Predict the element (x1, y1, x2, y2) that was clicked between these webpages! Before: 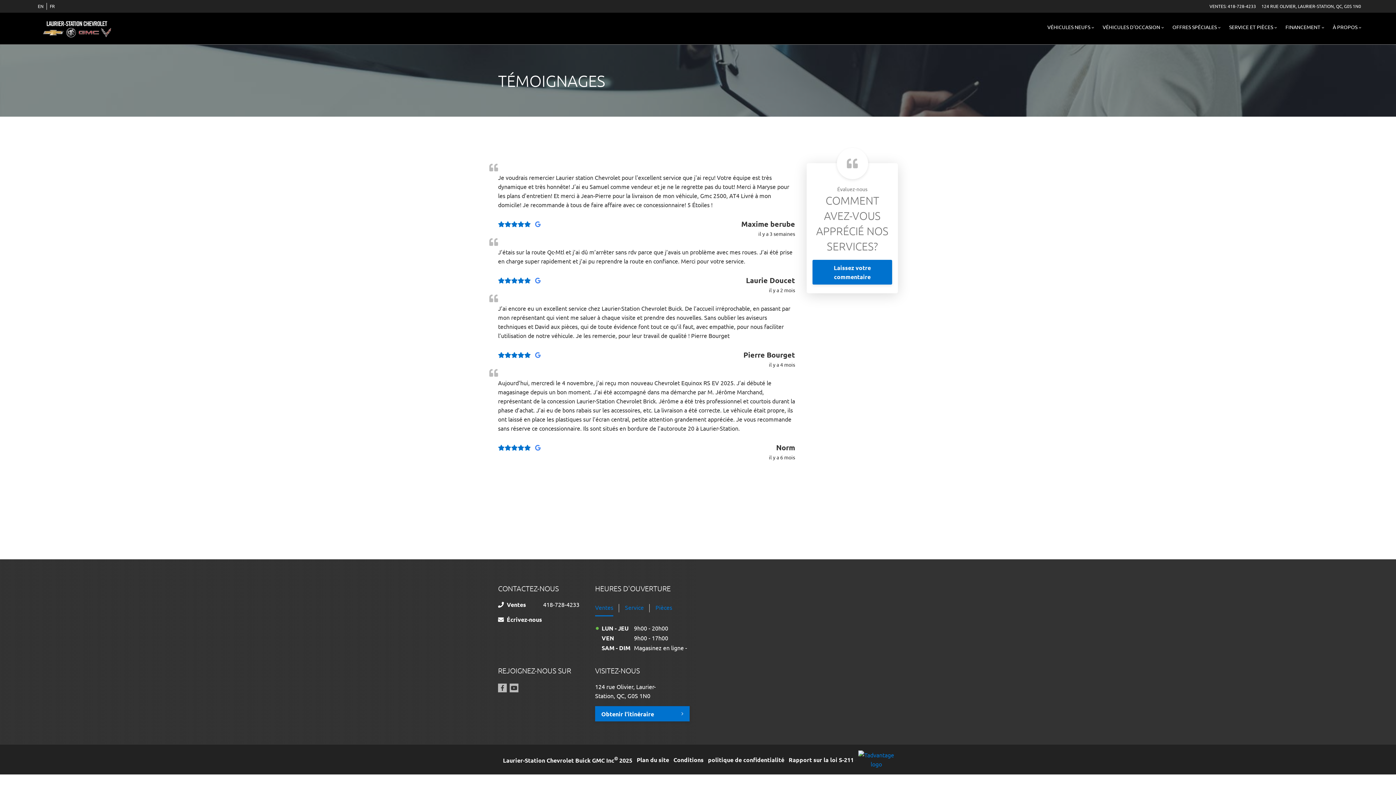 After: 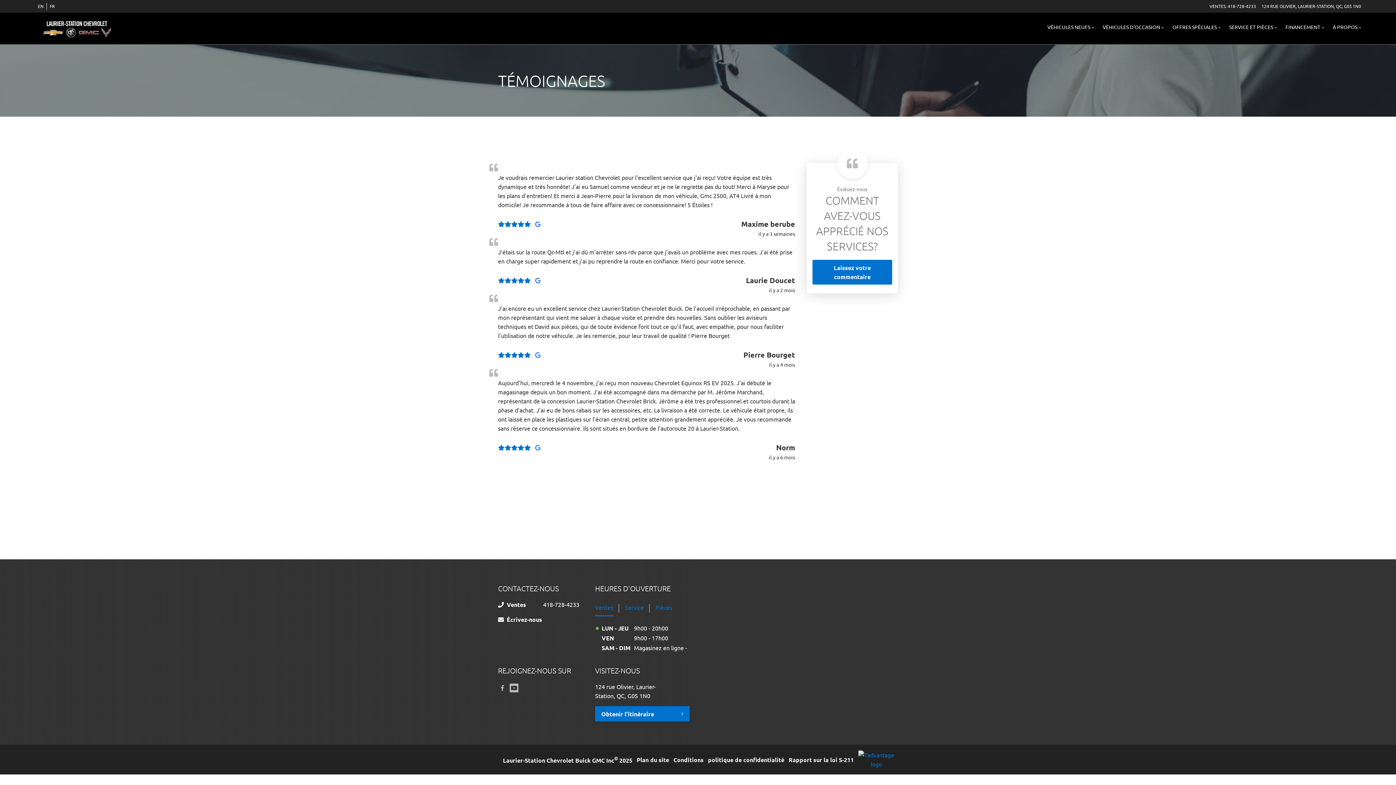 Action: bbox: (498, 684, 506, 692) label: Facebook